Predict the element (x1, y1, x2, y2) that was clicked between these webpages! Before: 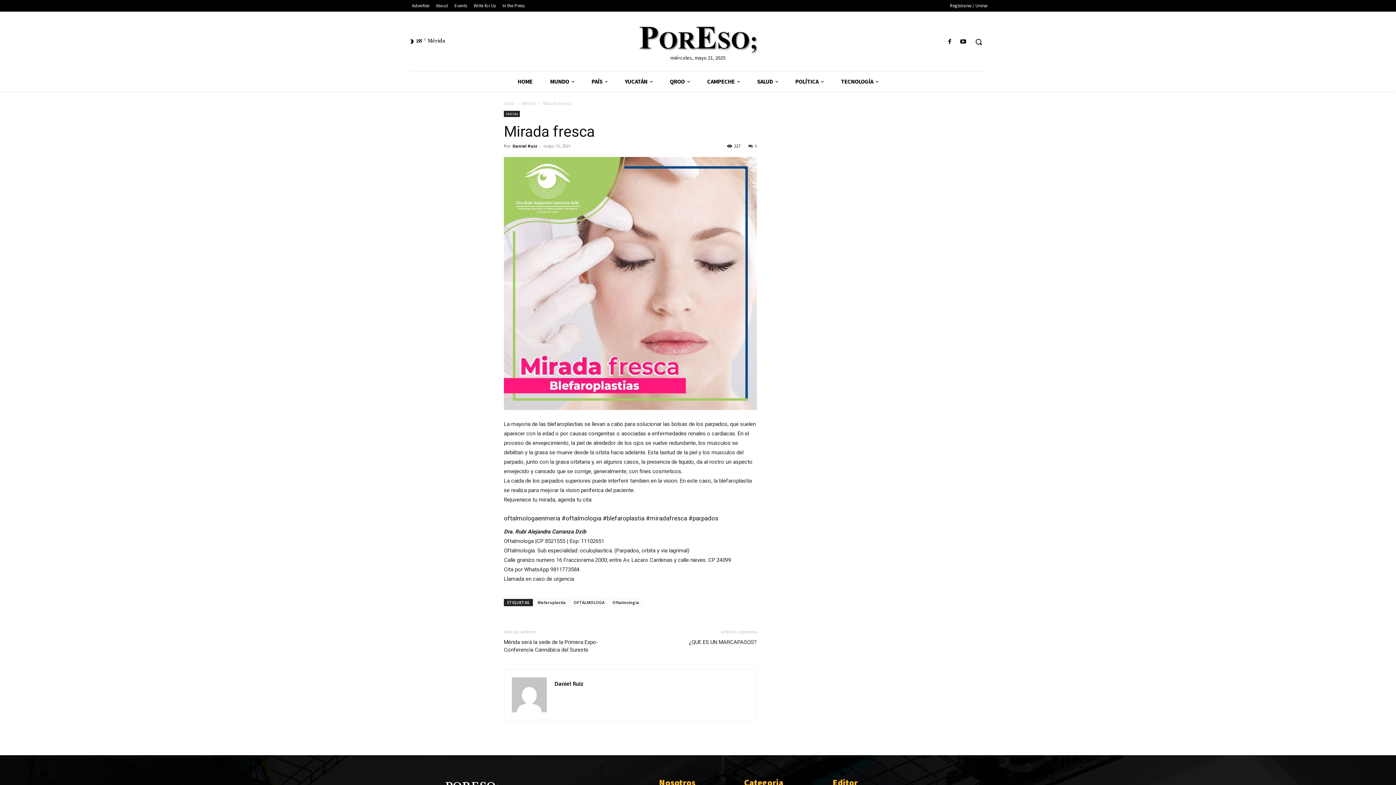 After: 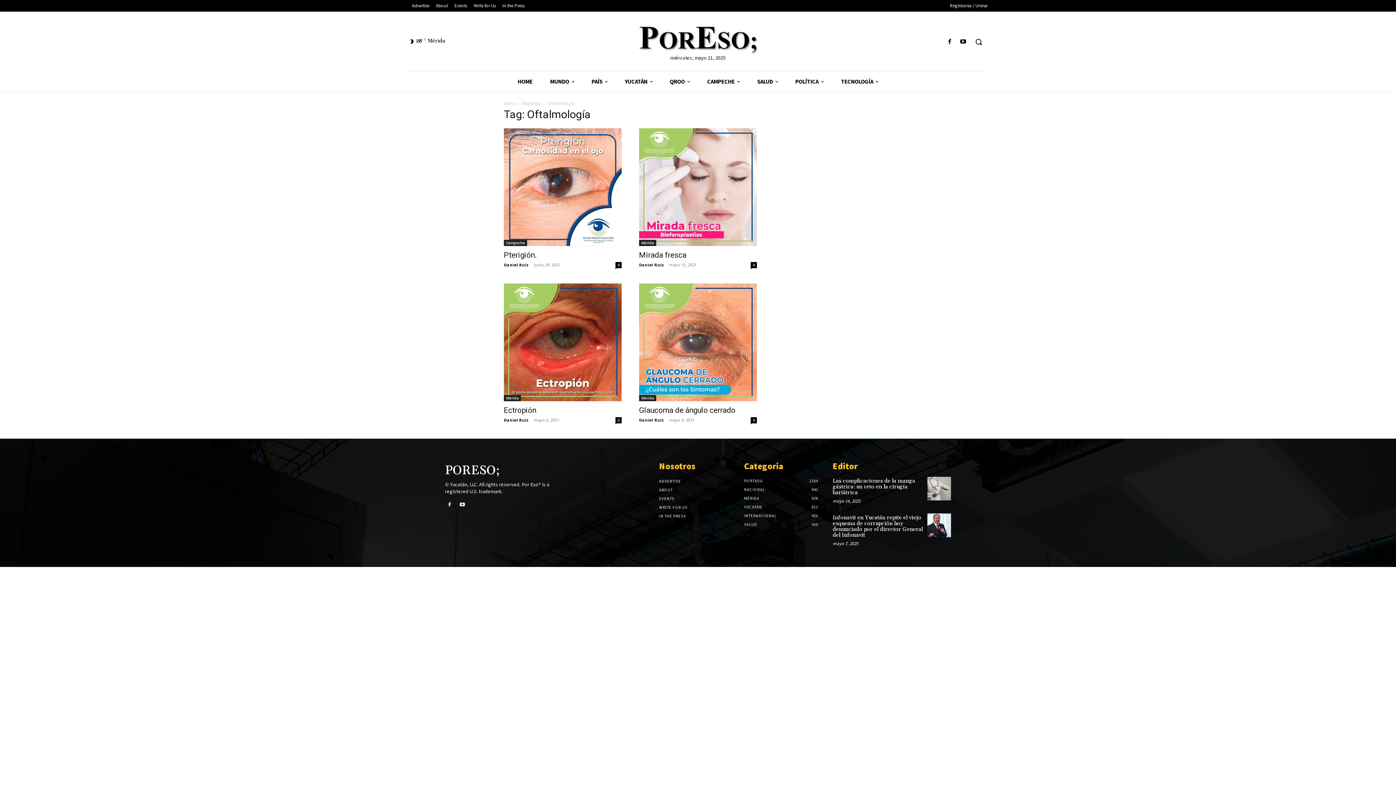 Action: bbox: (609, 599, 642, 606) label: Oftalmología